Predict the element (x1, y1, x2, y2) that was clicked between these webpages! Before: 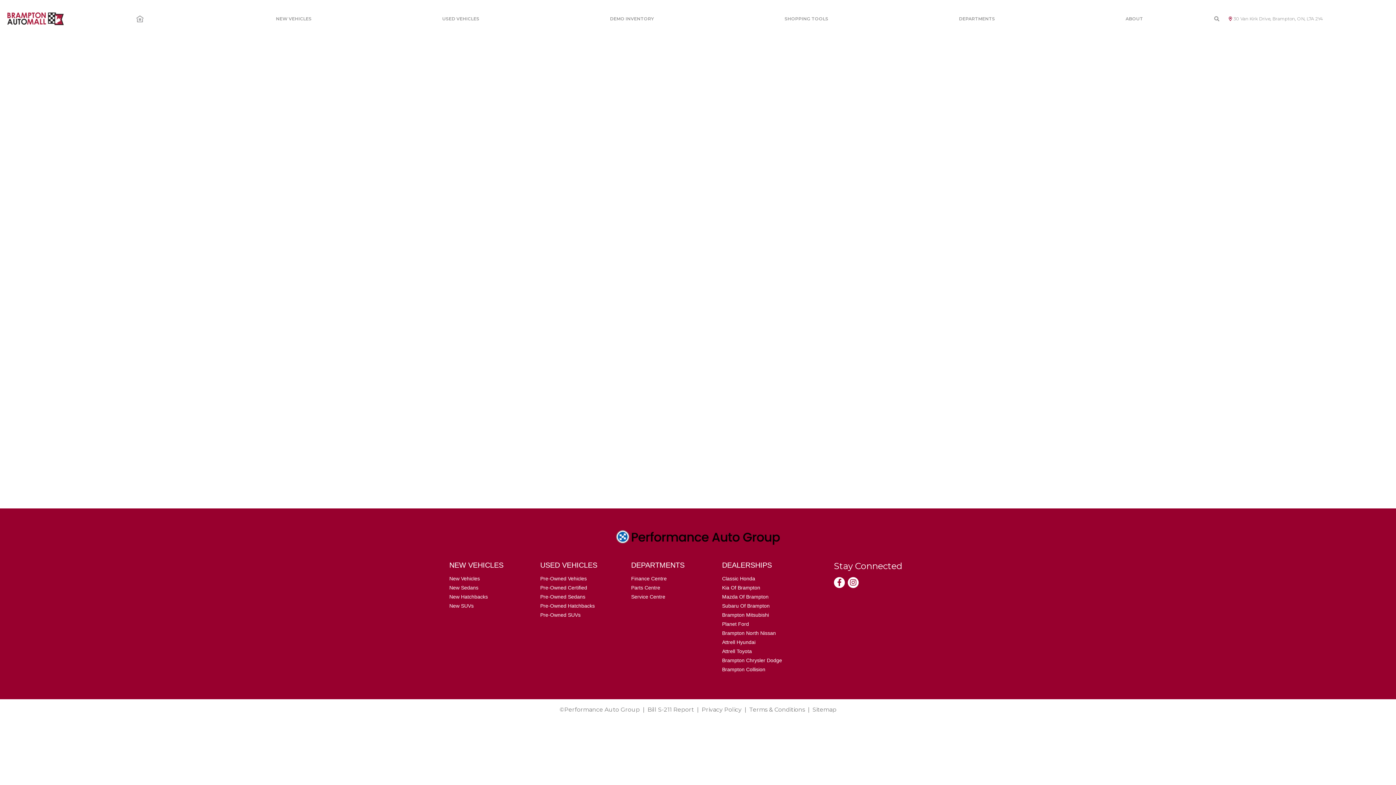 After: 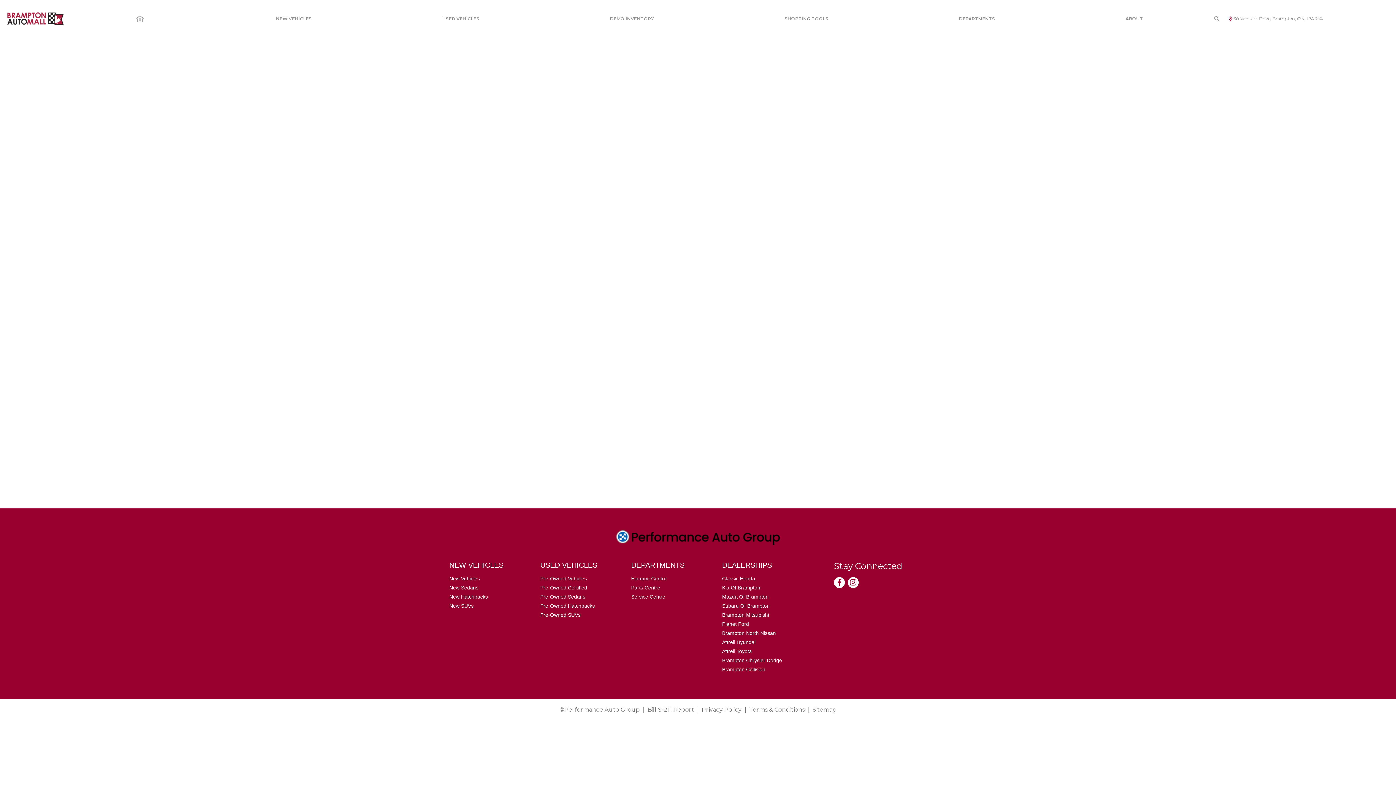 Action: label: DEMO INVENTORY bbox: (607, 0, 657, 36)